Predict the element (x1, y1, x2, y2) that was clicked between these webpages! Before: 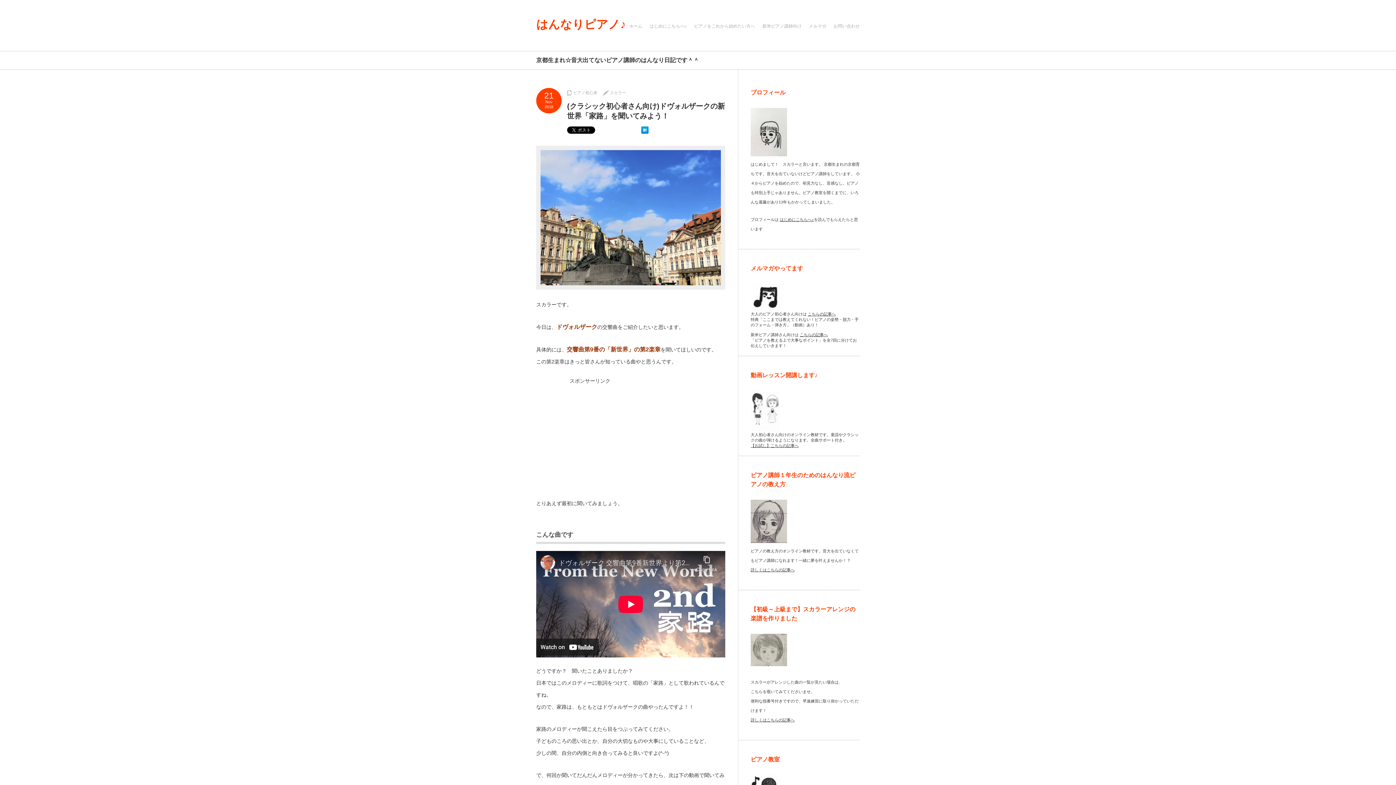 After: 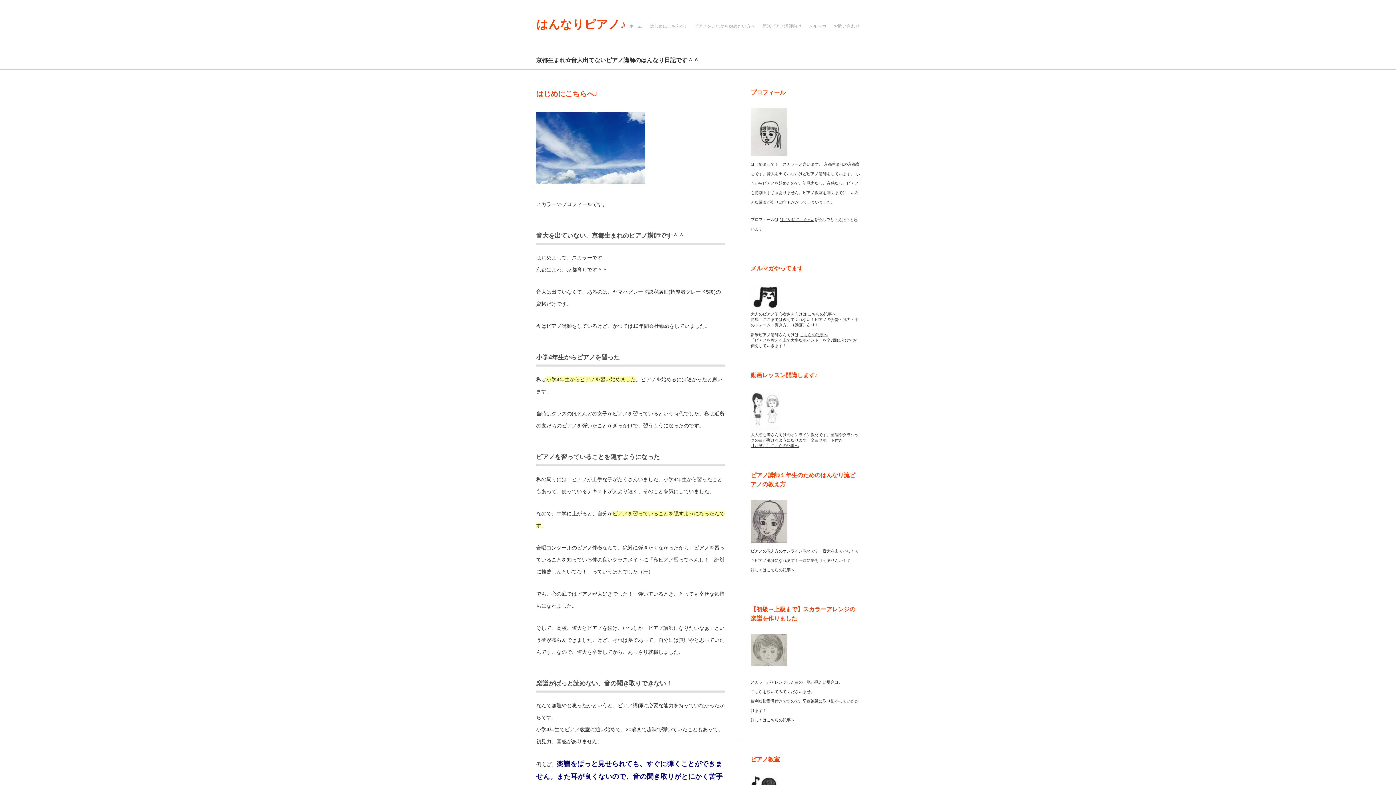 Action: bbox: (649, 18, 686, 34) label: はじめにこちらへ♪